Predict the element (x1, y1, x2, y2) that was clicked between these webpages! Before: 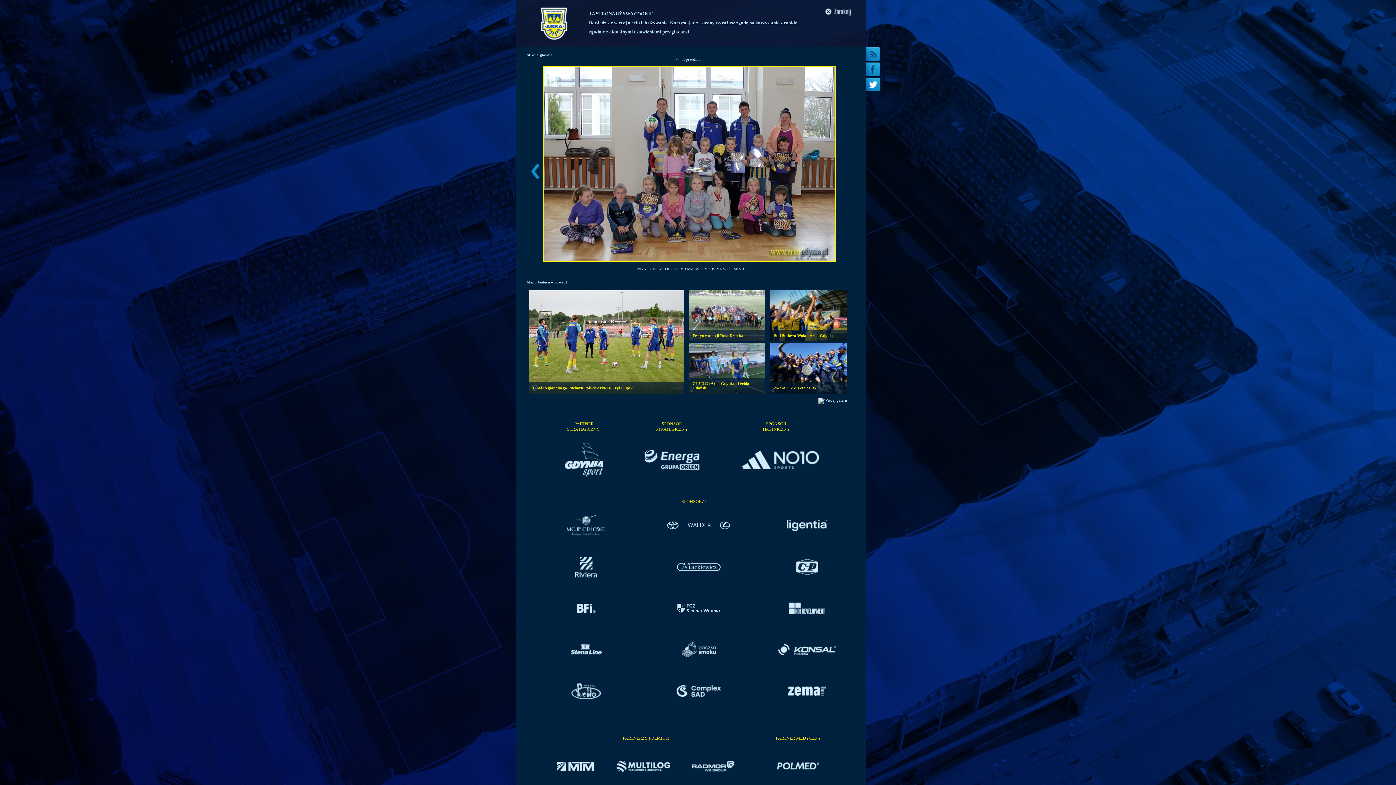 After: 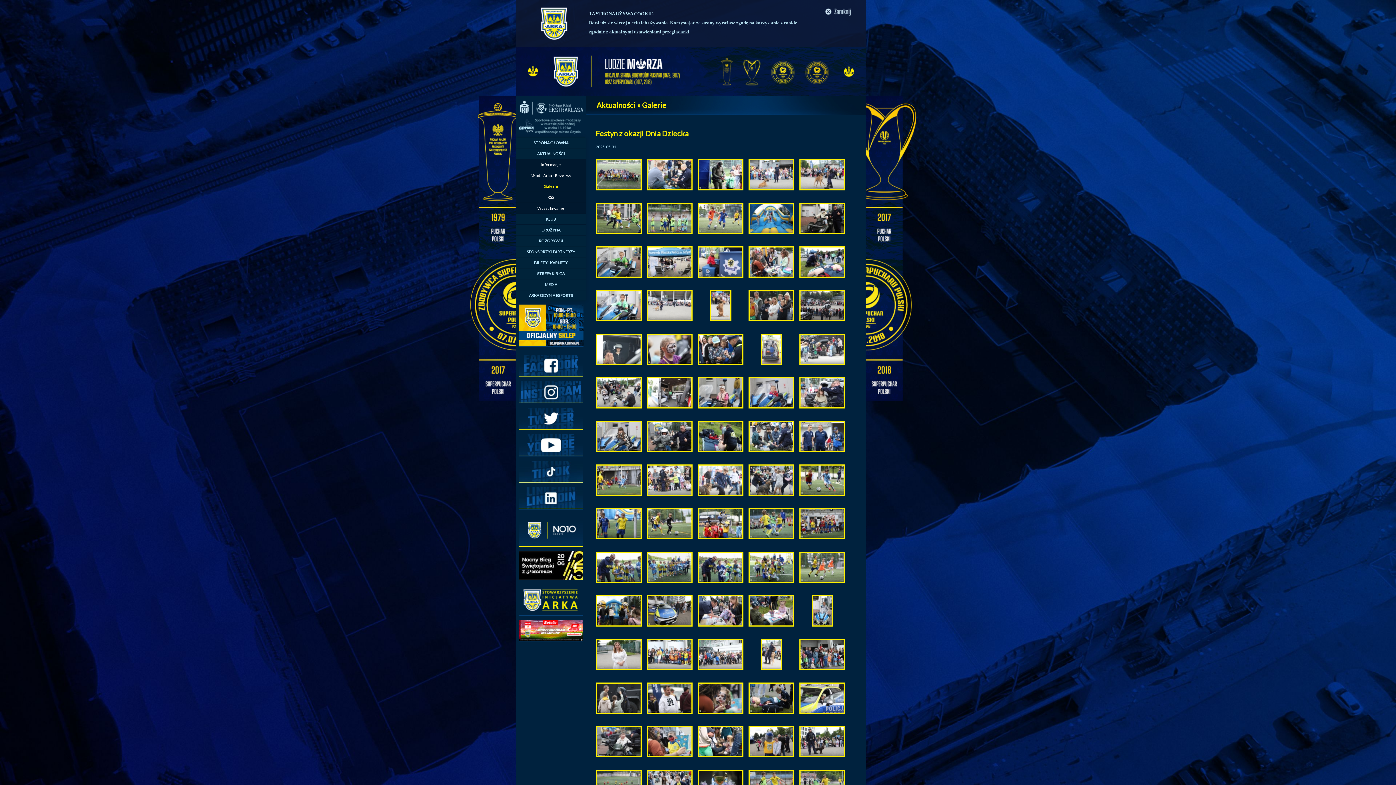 Action: bbox: (692, 333, 743, 337) label: Festyn z okazji Dnia Dziecka